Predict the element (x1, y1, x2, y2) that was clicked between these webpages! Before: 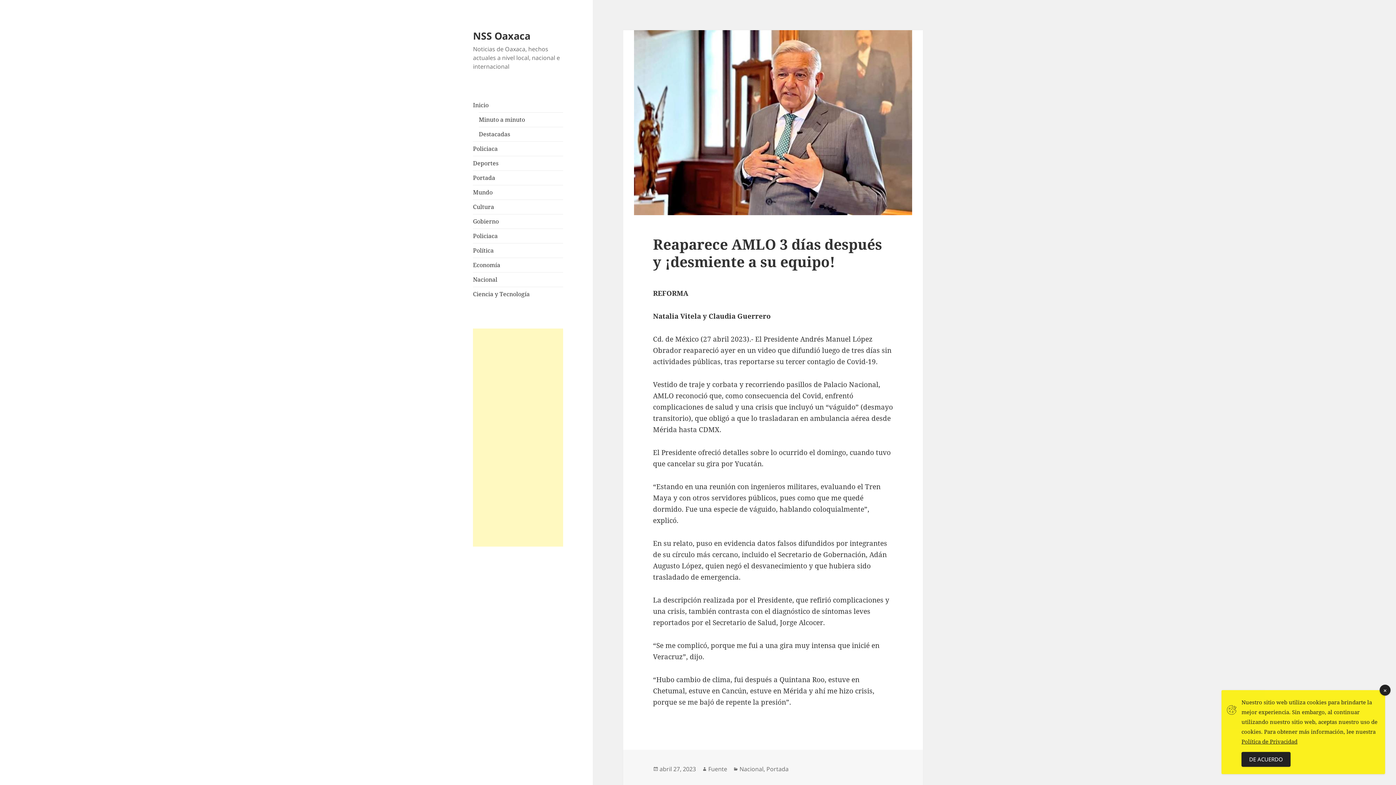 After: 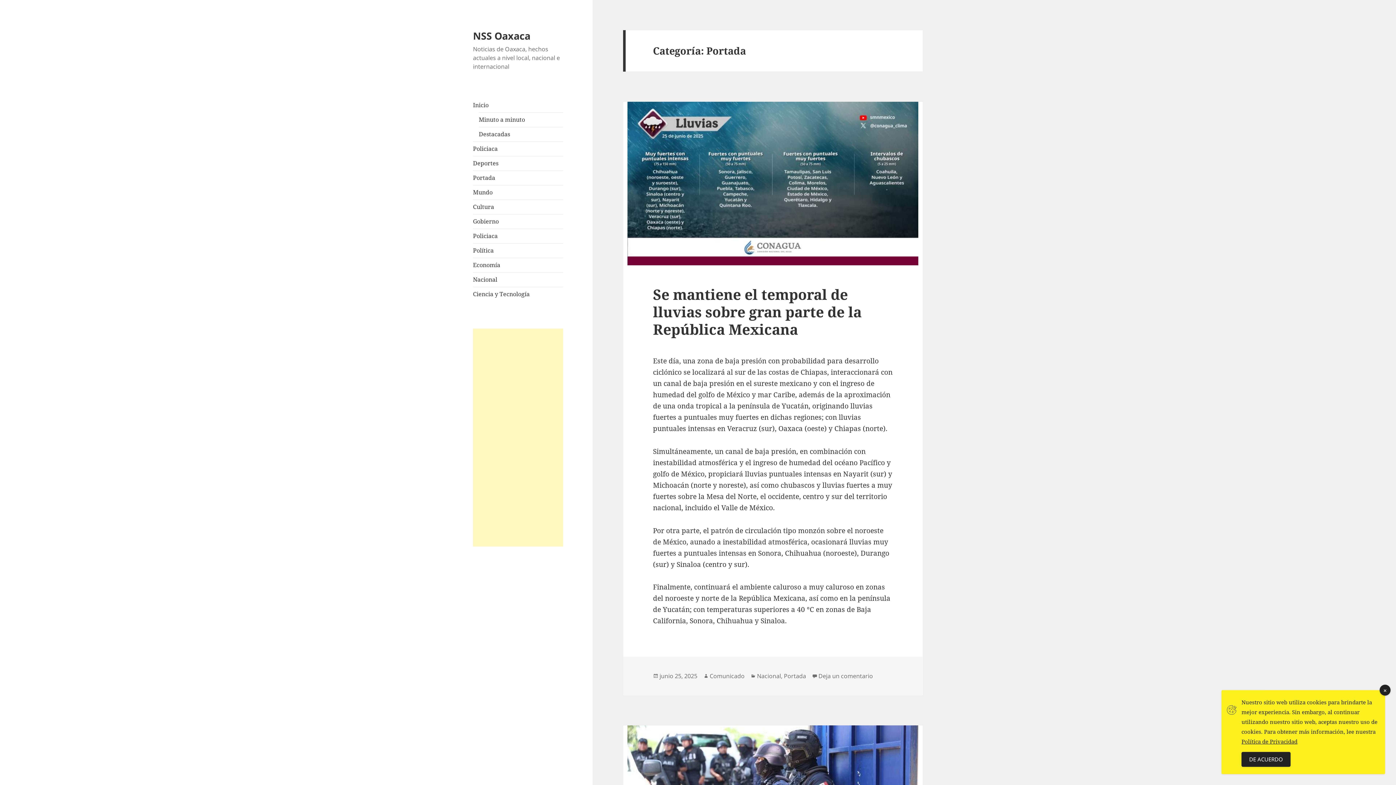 Action: label: Portada bbox: (766, 765, 788, 773)